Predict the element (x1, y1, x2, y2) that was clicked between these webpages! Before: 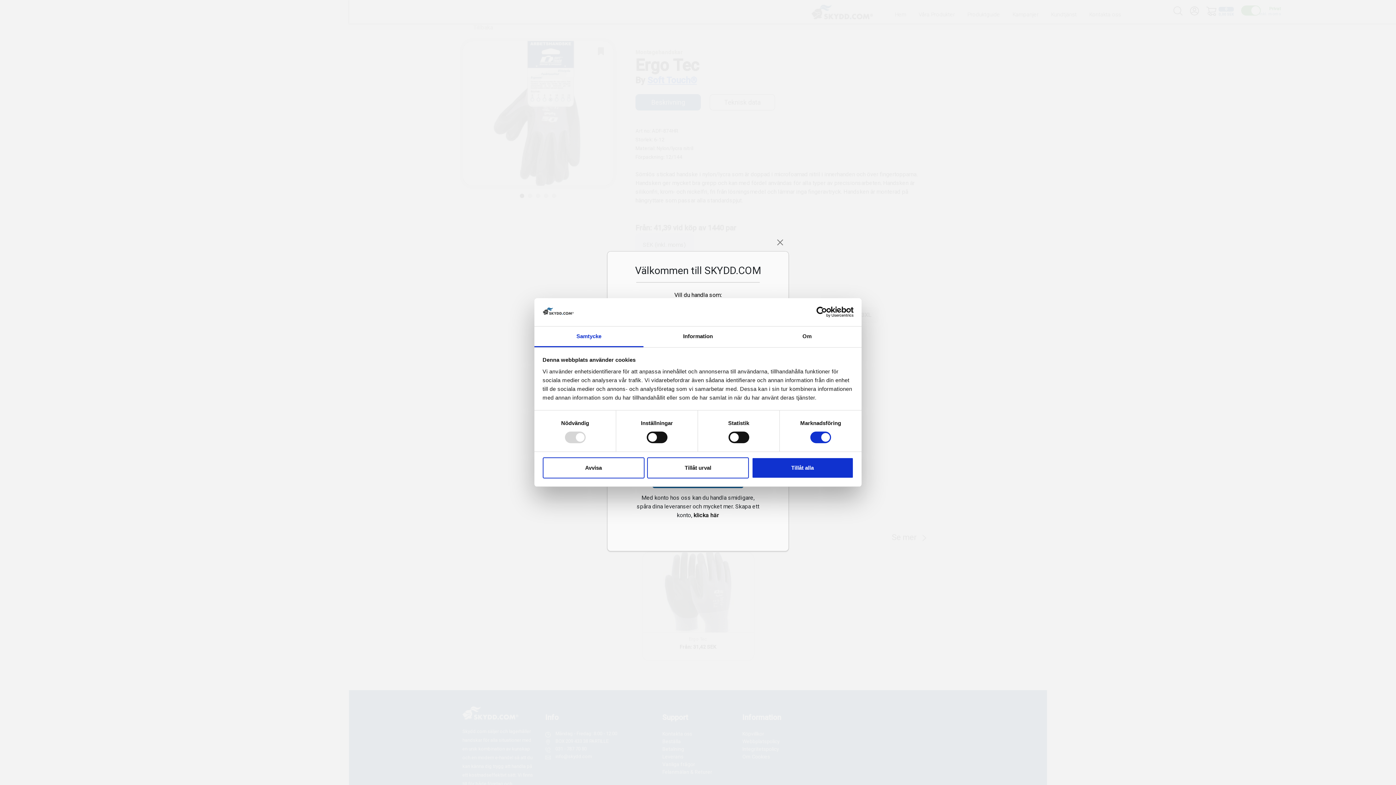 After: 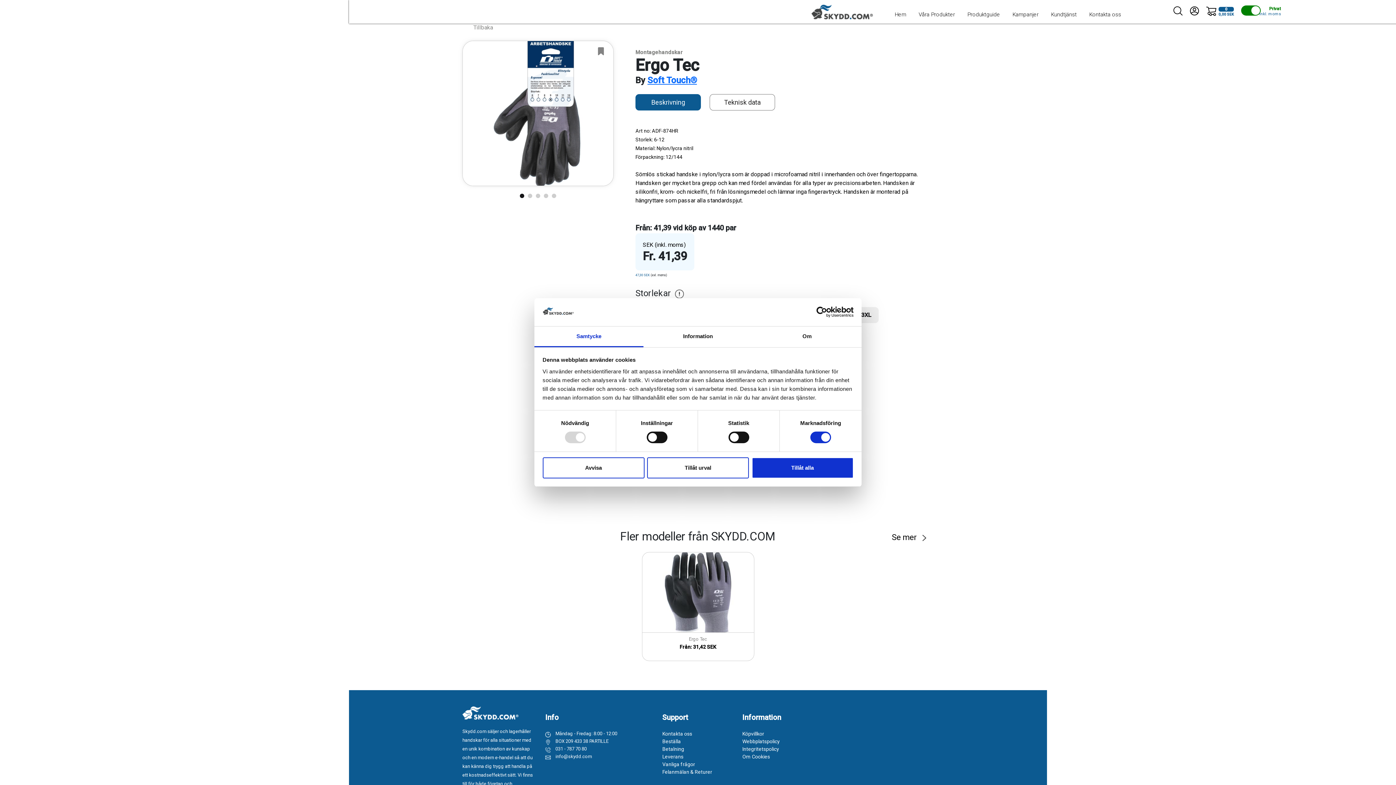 Action: bbox: (774, 236, 786, 248)